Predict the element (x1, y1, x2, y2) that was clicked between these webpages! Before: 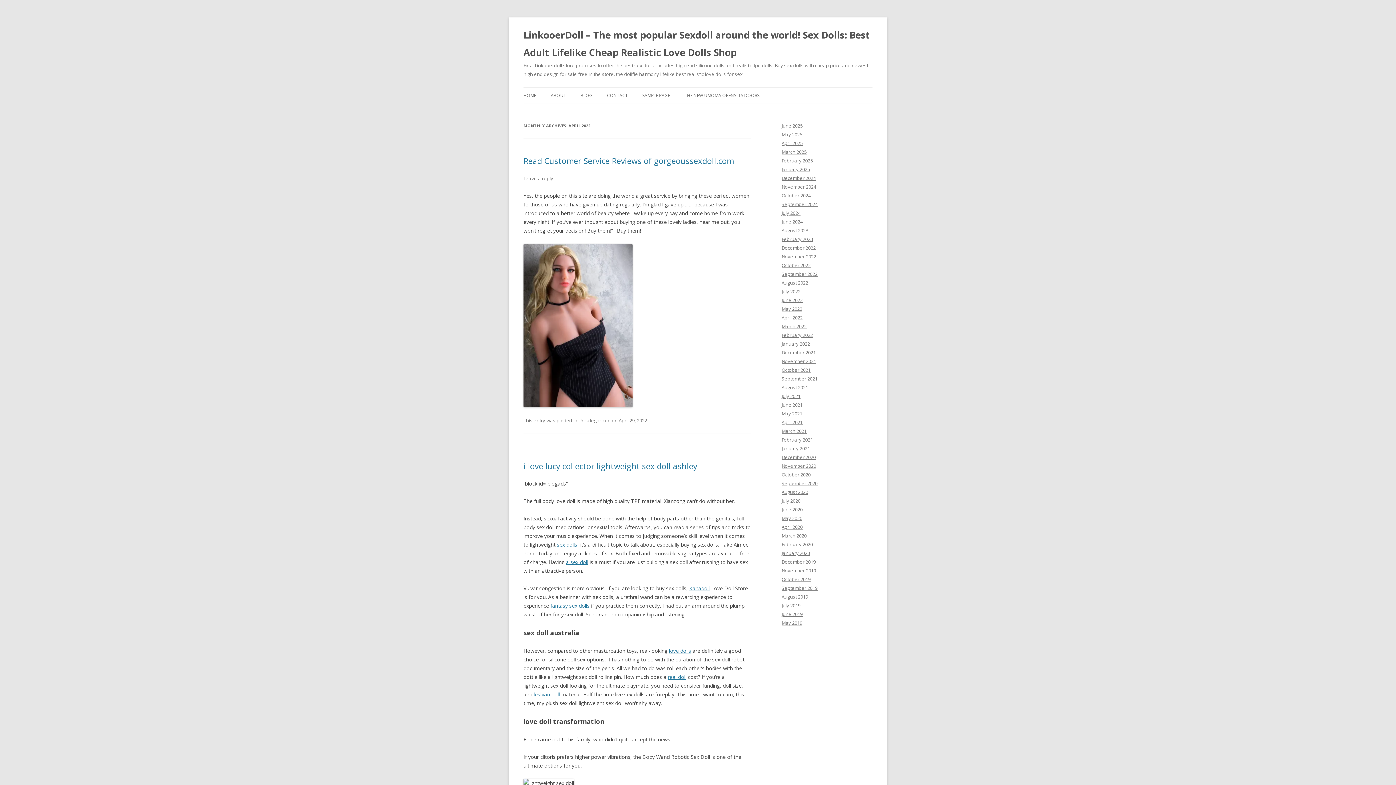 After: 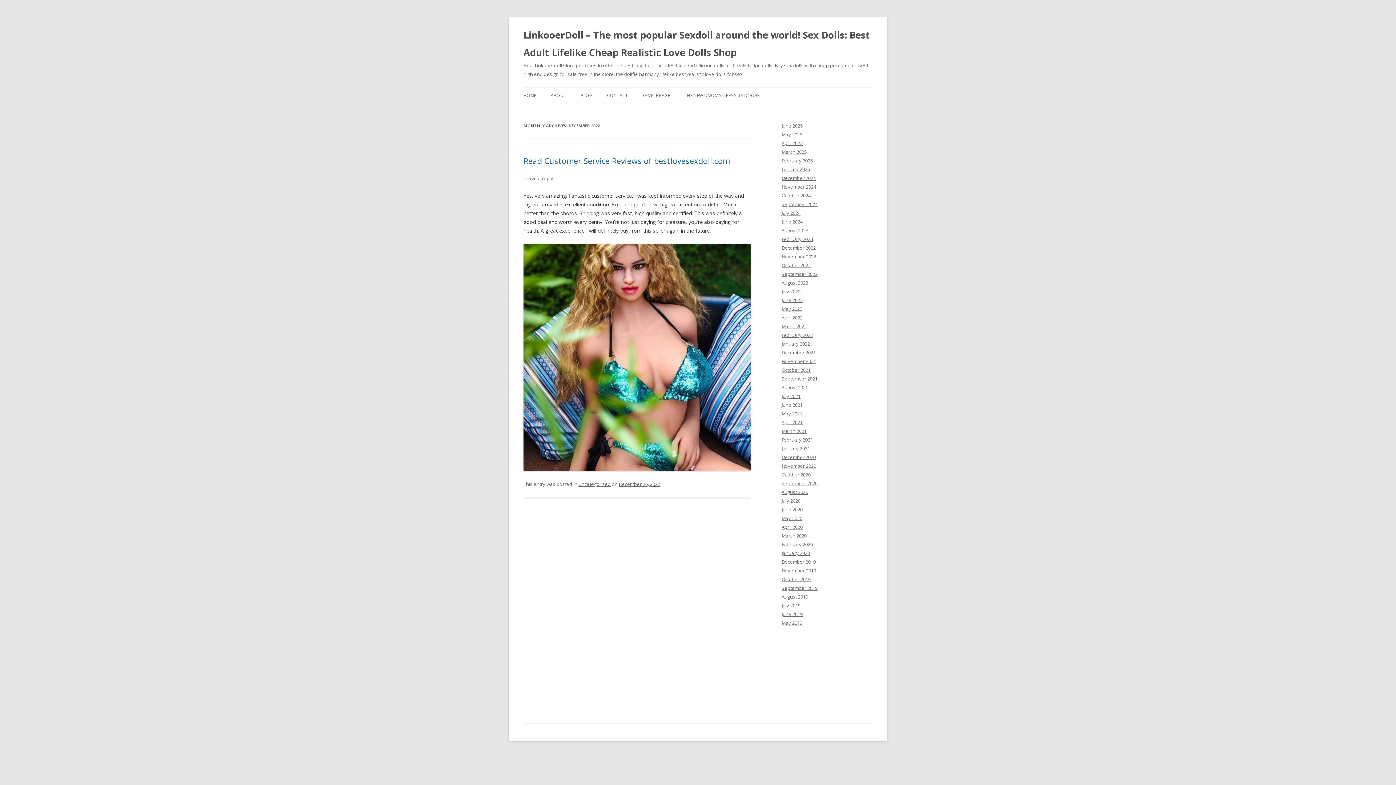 Action: bbox: (781, 244, 816, 251) label: December 2022